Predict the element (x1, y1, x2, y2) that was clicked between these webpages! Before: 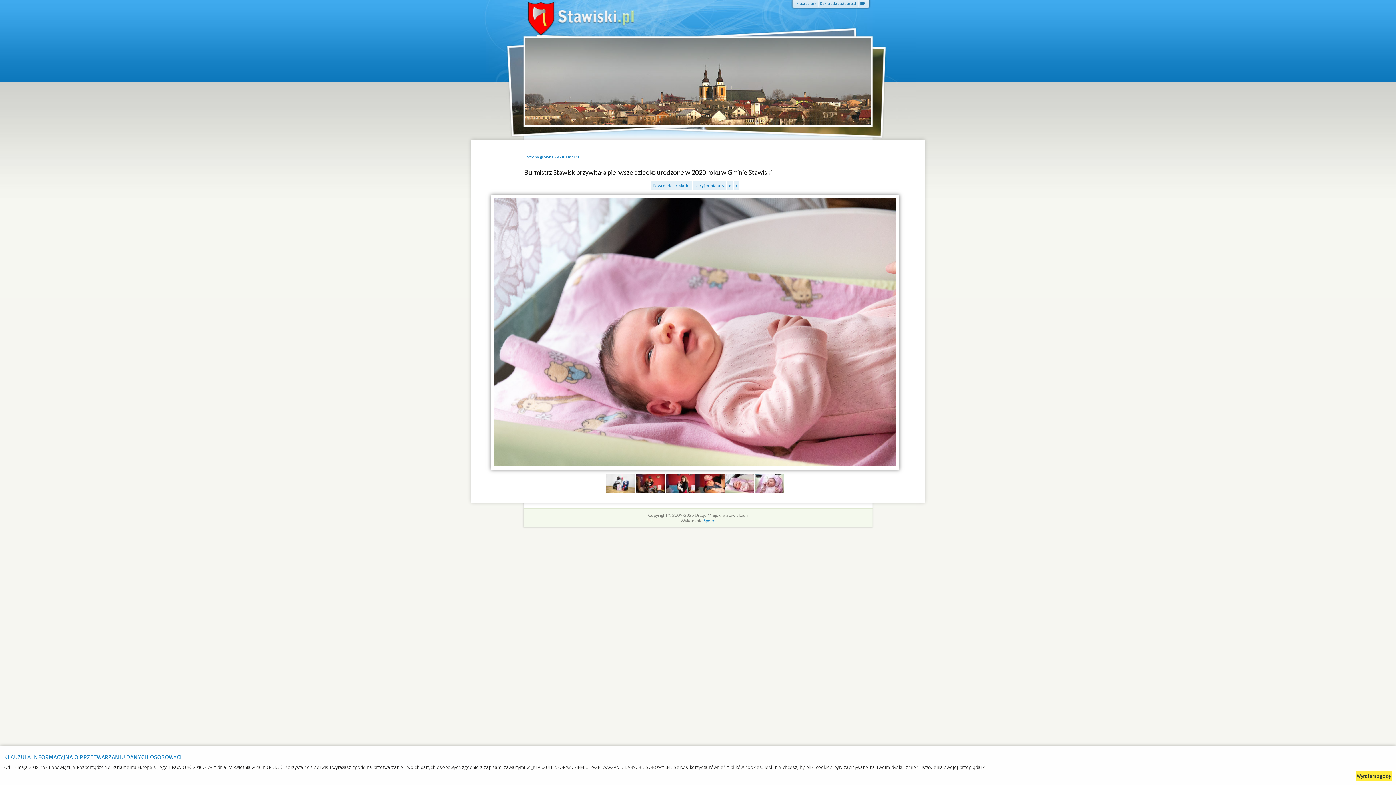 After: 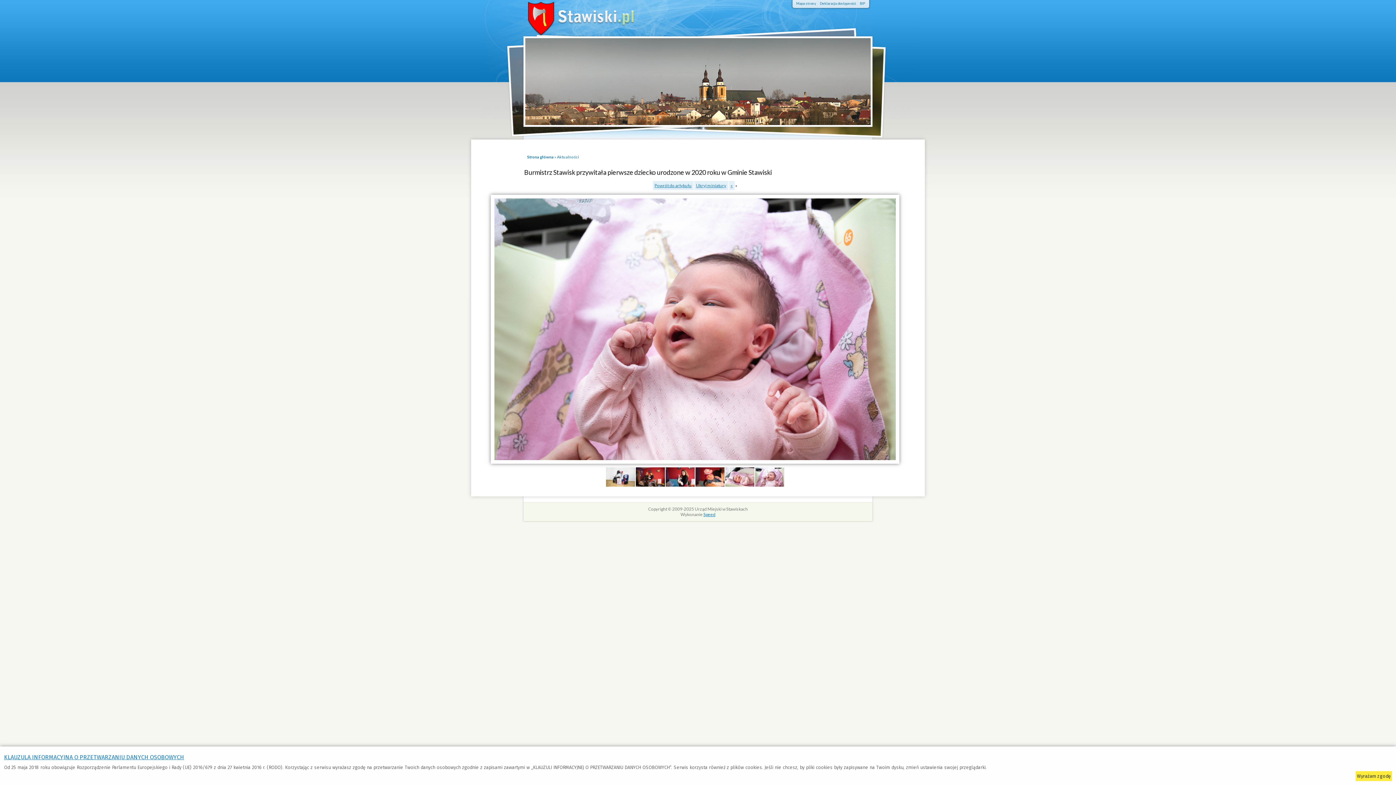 Action: bbox: (733, 181, 739, 190) label: »